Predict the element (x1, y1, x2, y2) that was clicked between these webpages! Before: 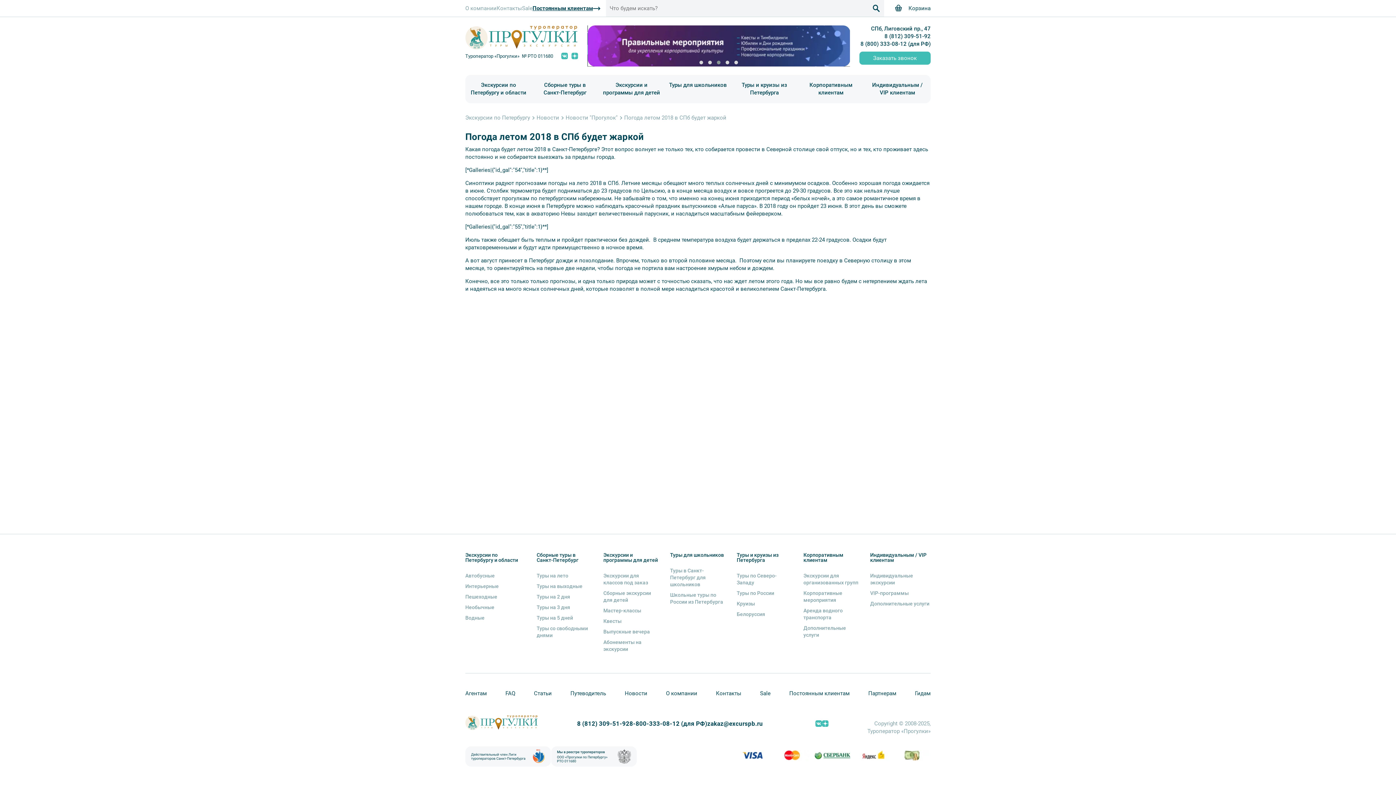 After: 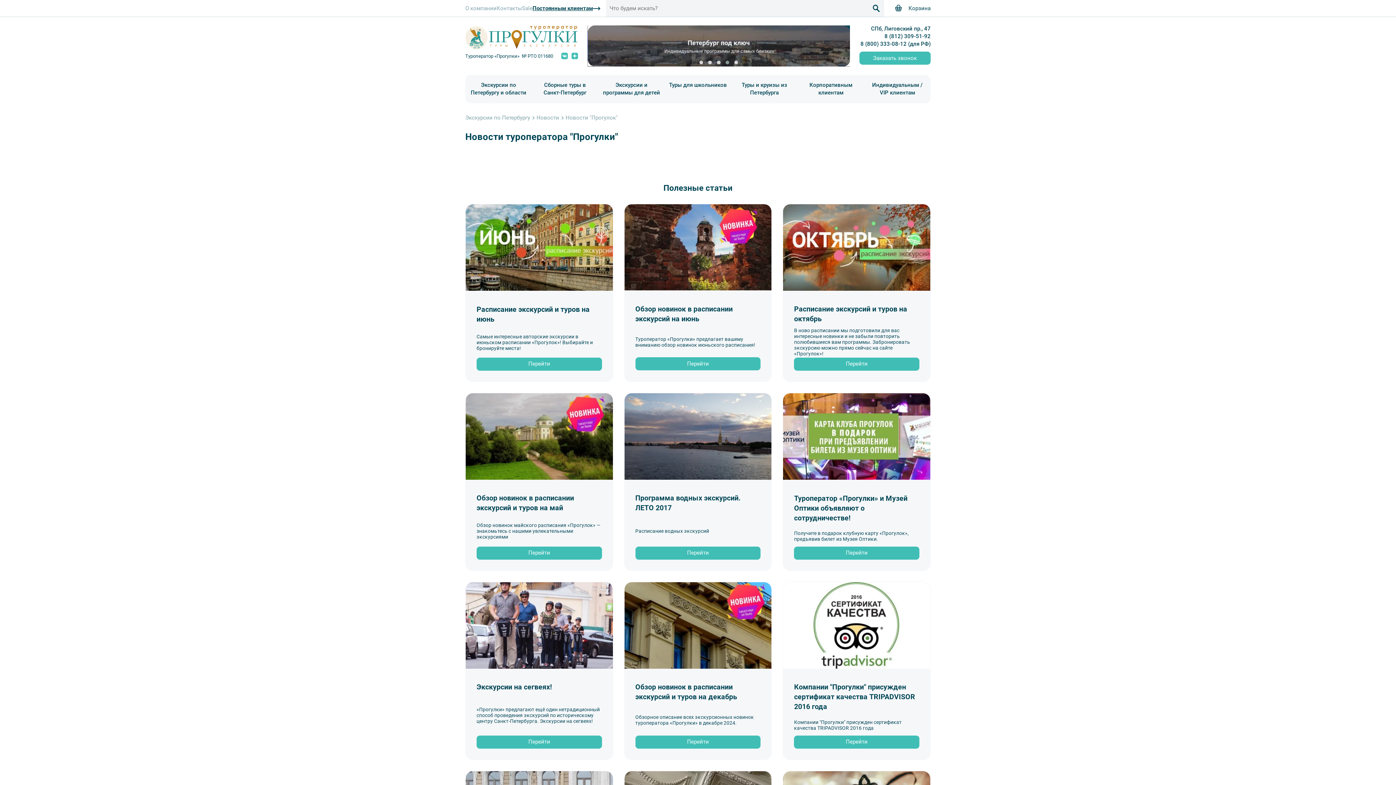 Action: bbox: (565, 114, 617, 121) label: Новости "Прогулок"